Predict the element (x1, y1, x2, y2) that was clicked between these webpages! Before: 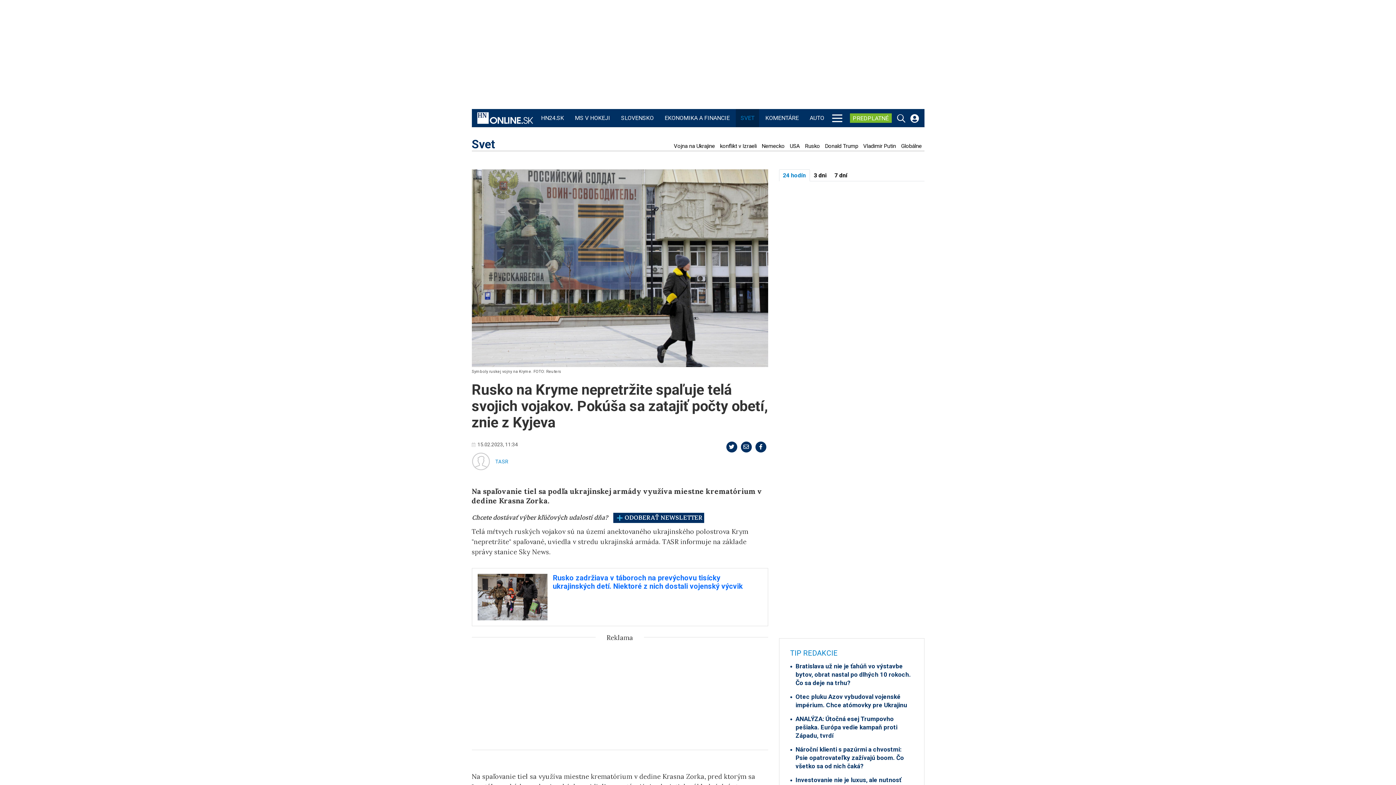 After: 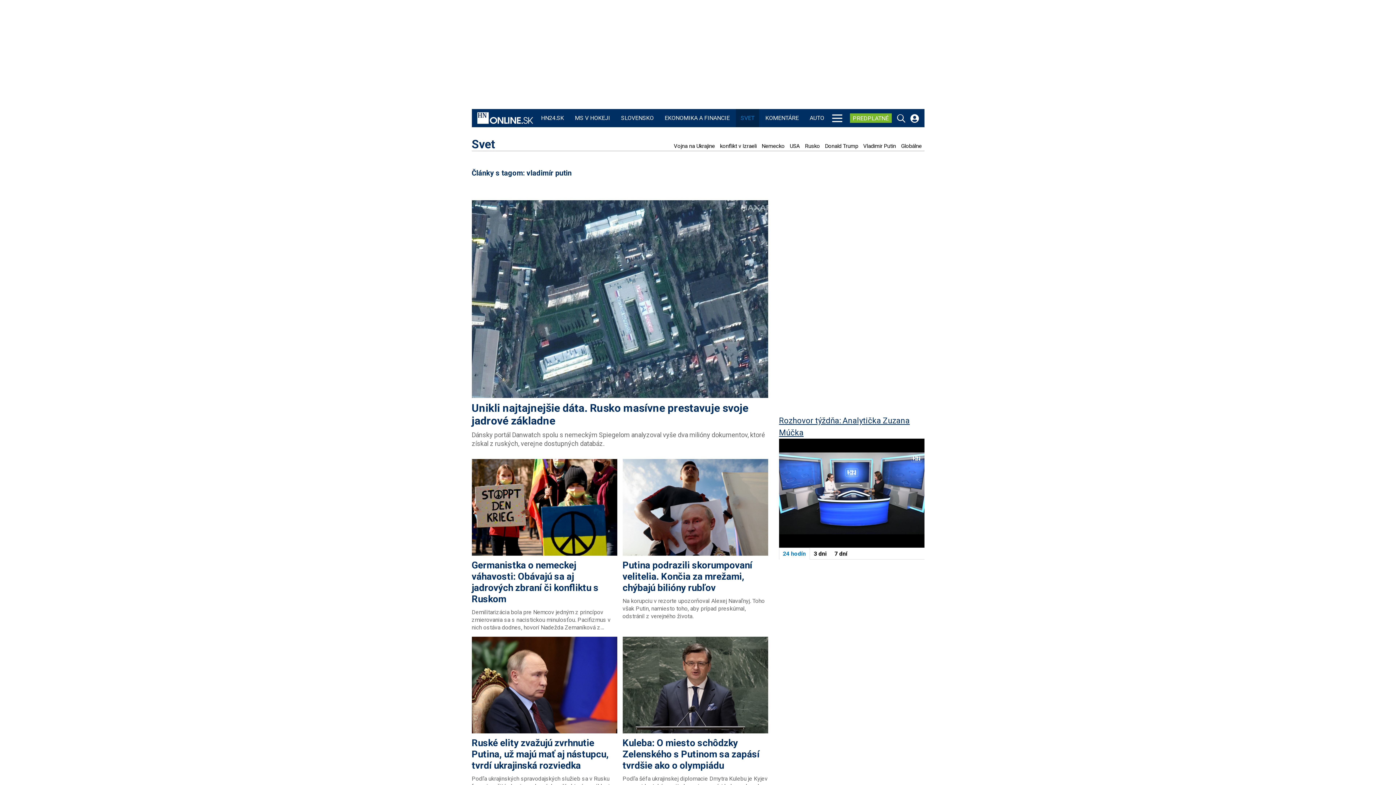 Action: label: Vladimir Putin bbox: (861, 143, 898, 149)